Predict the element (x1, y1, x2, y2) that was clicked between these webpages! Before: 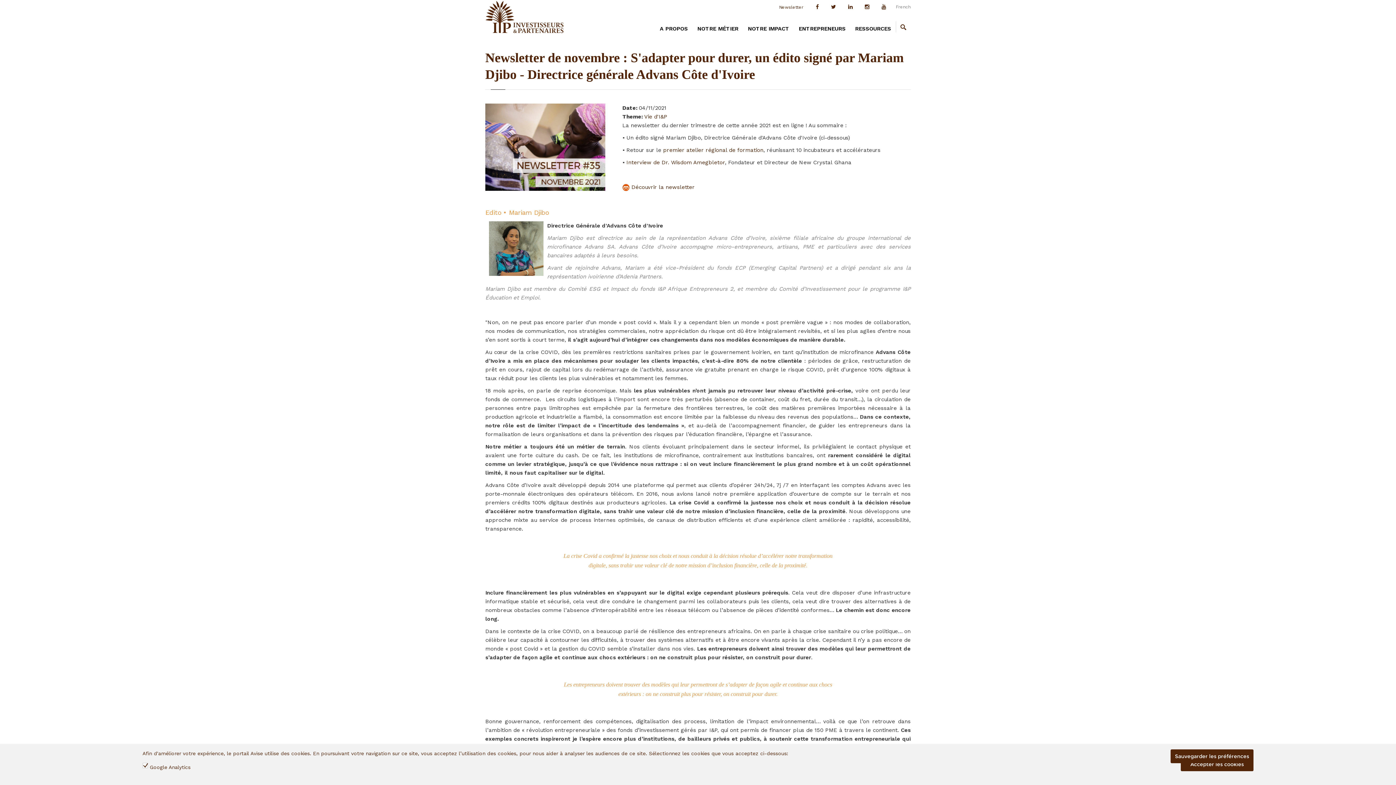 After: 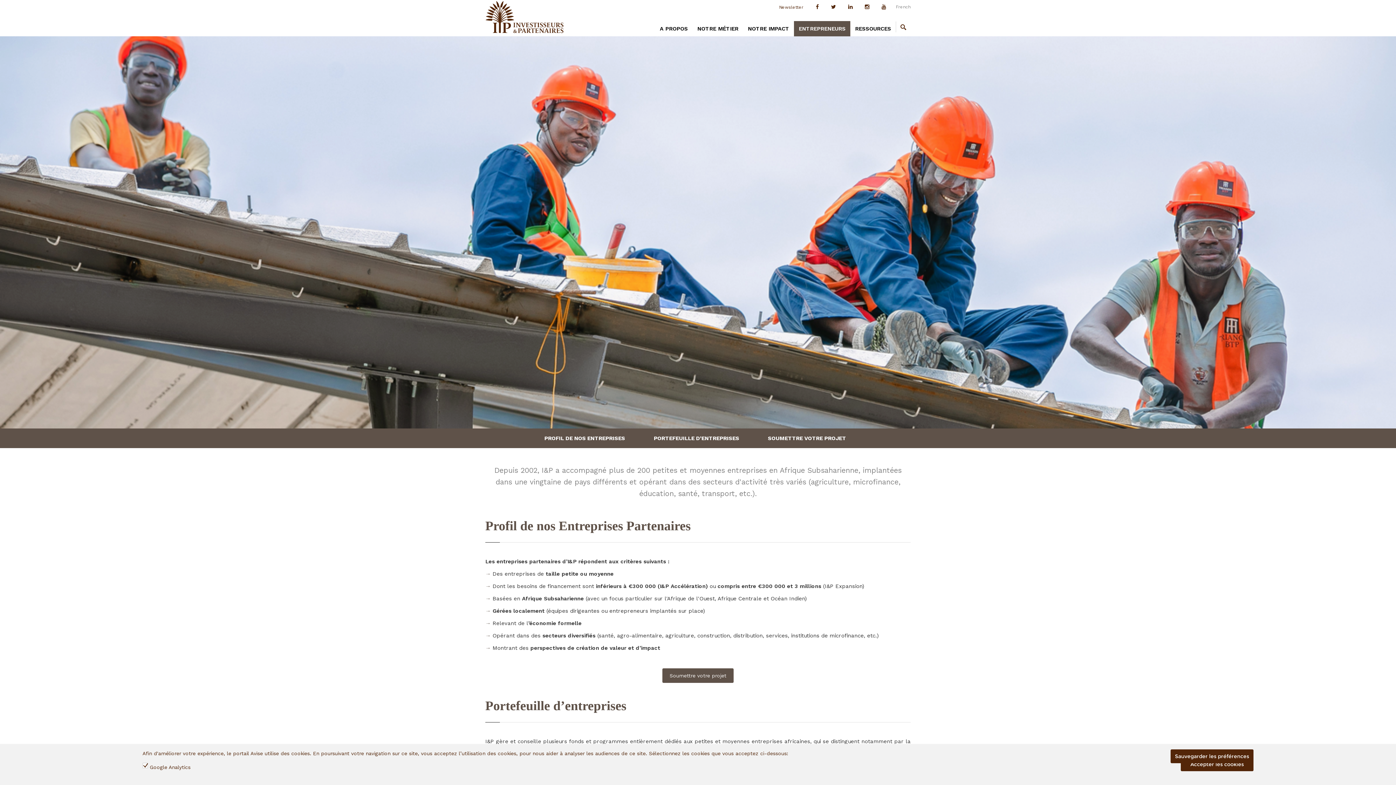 Action: label: ENTREPRENEURS bbox: (794, 21, 850, 36)